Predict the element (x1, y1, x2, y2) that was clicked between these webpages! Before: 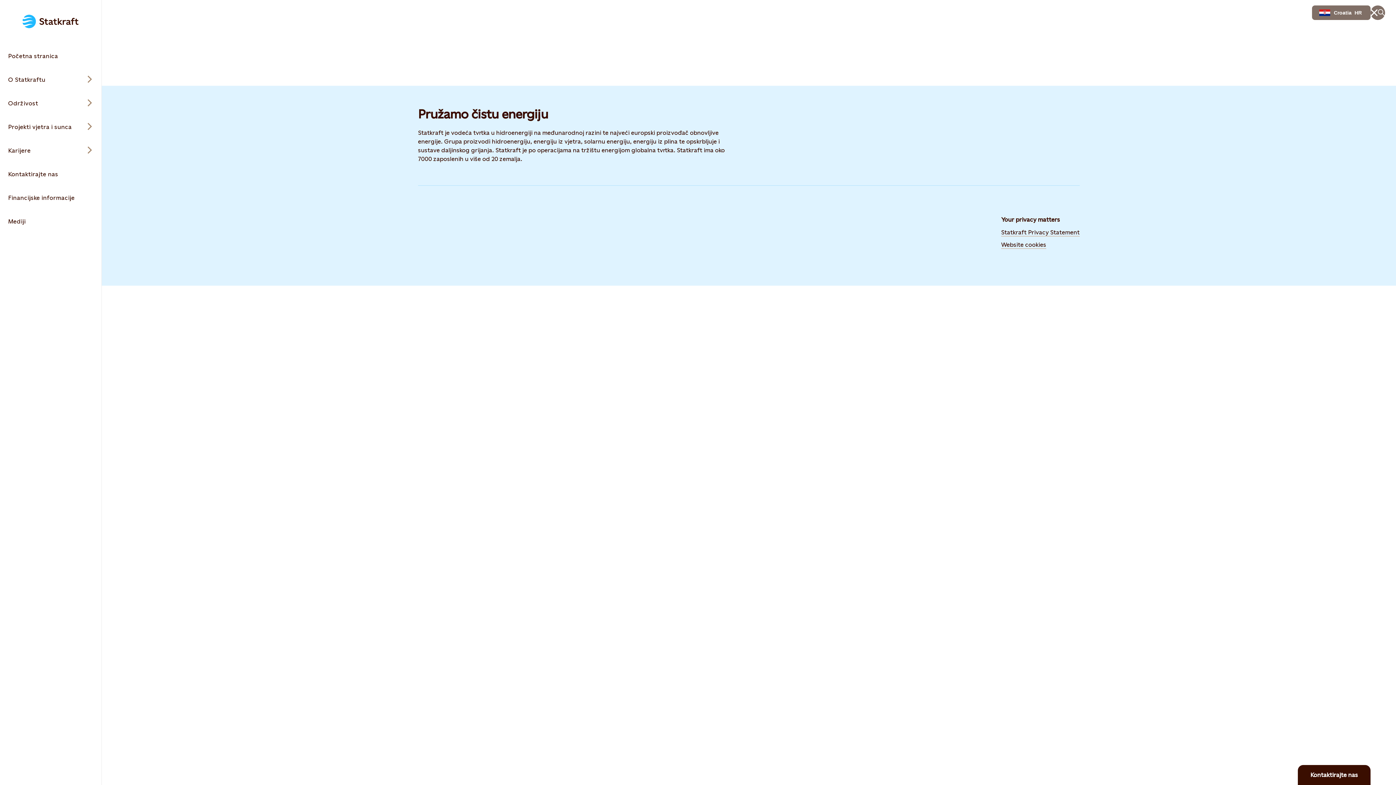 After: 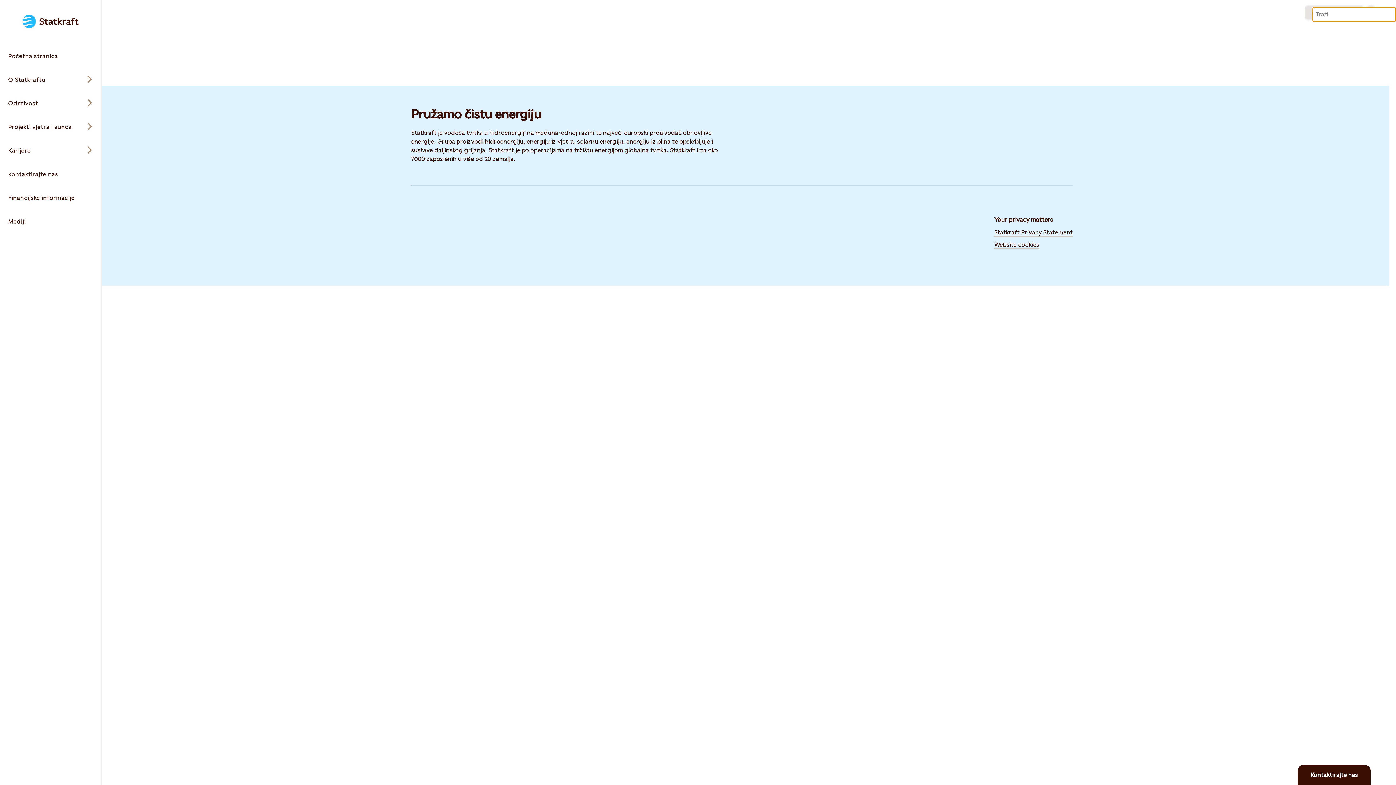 Action: bbox: (1370, 5, 1385, 20) label: Traži